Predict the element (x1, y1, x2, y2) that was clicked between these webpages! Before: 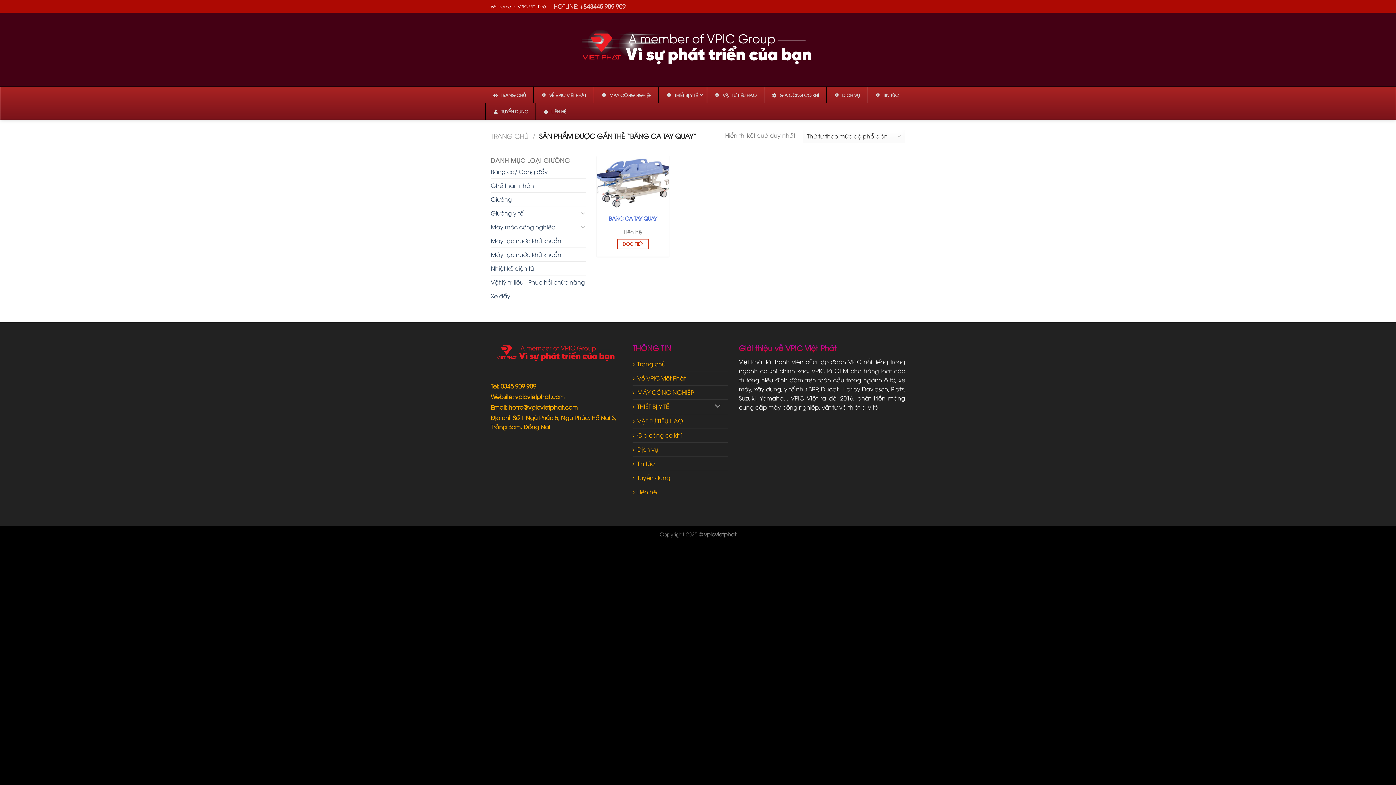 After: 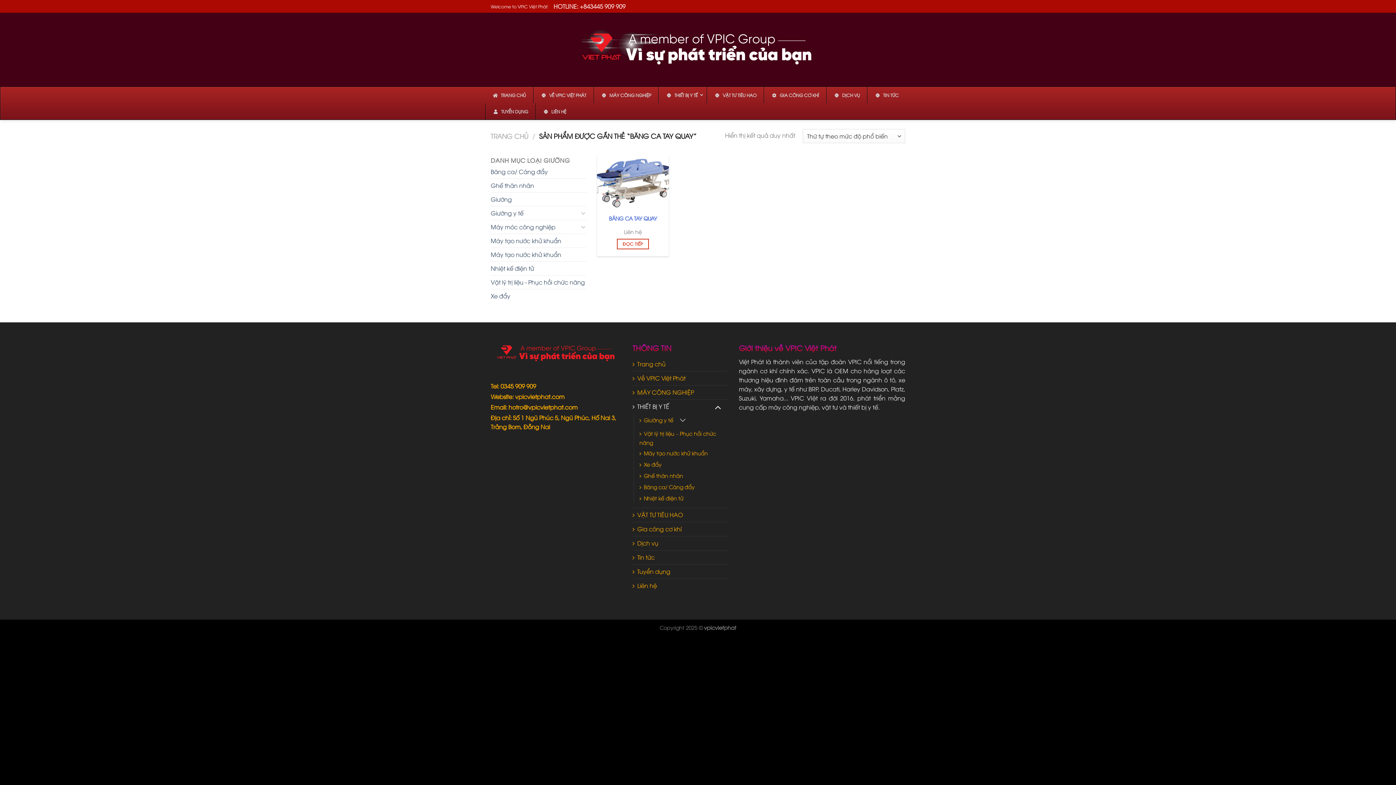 Action: bbox: (709, 399, 726, 414)